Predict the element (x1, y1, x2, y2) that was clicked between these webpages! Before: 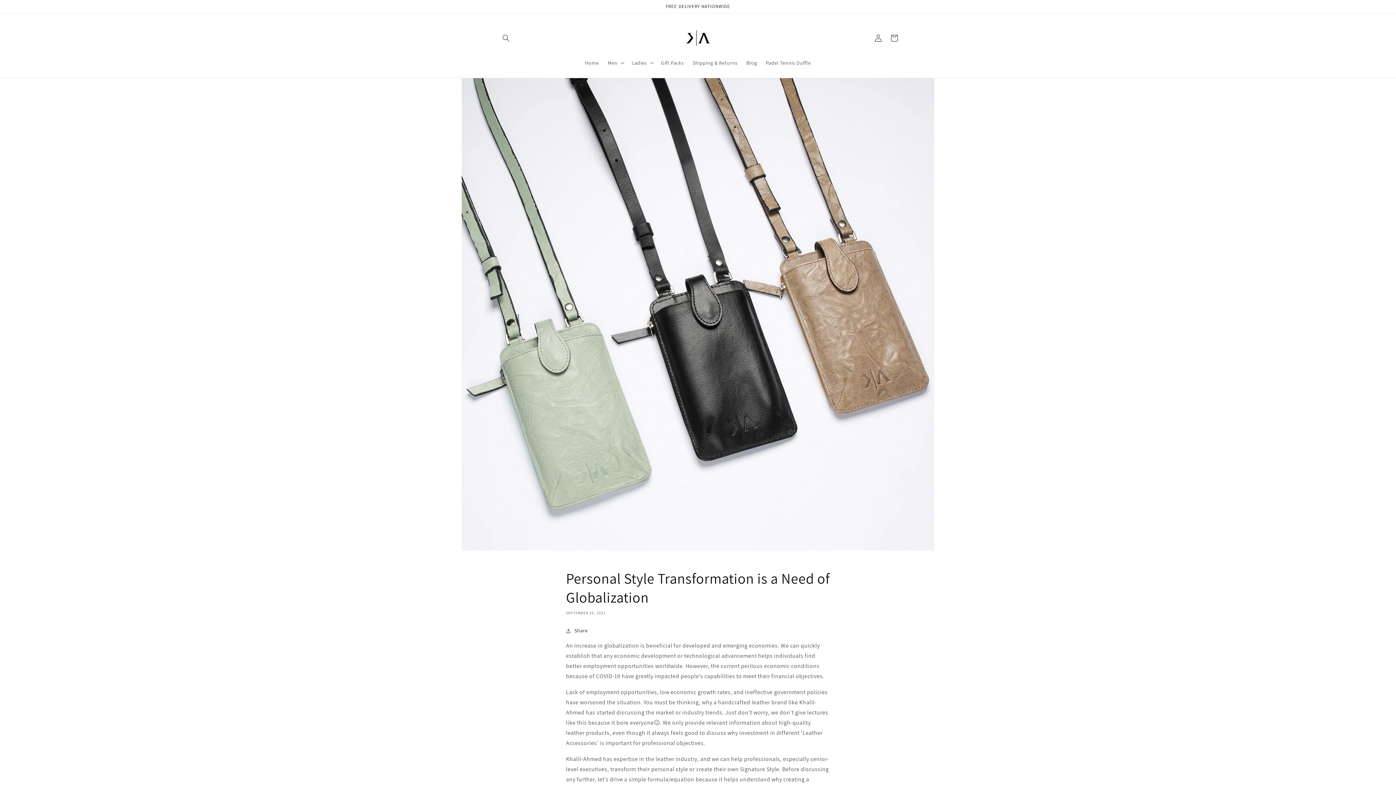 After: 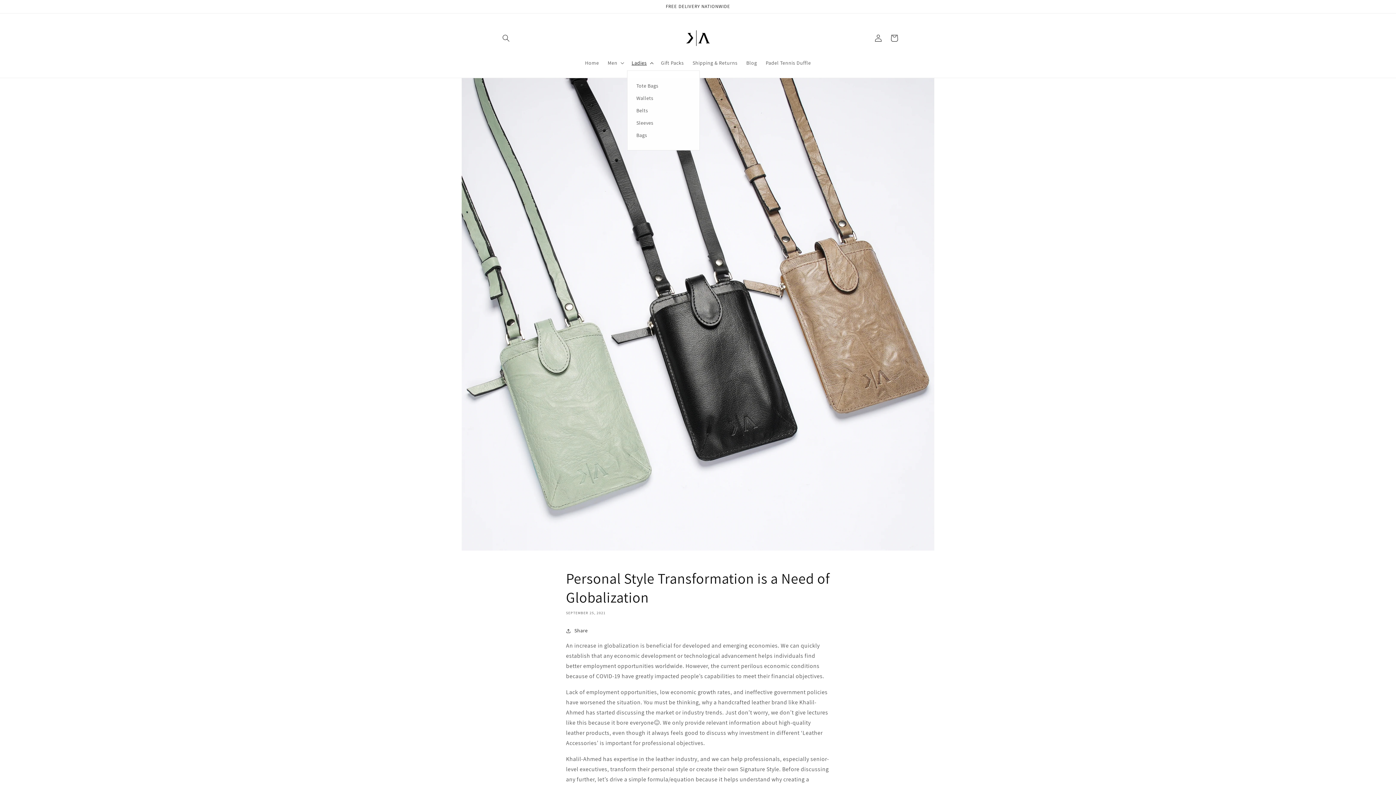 Action: bbox: (627, 55, 656, 70) label: Ladies